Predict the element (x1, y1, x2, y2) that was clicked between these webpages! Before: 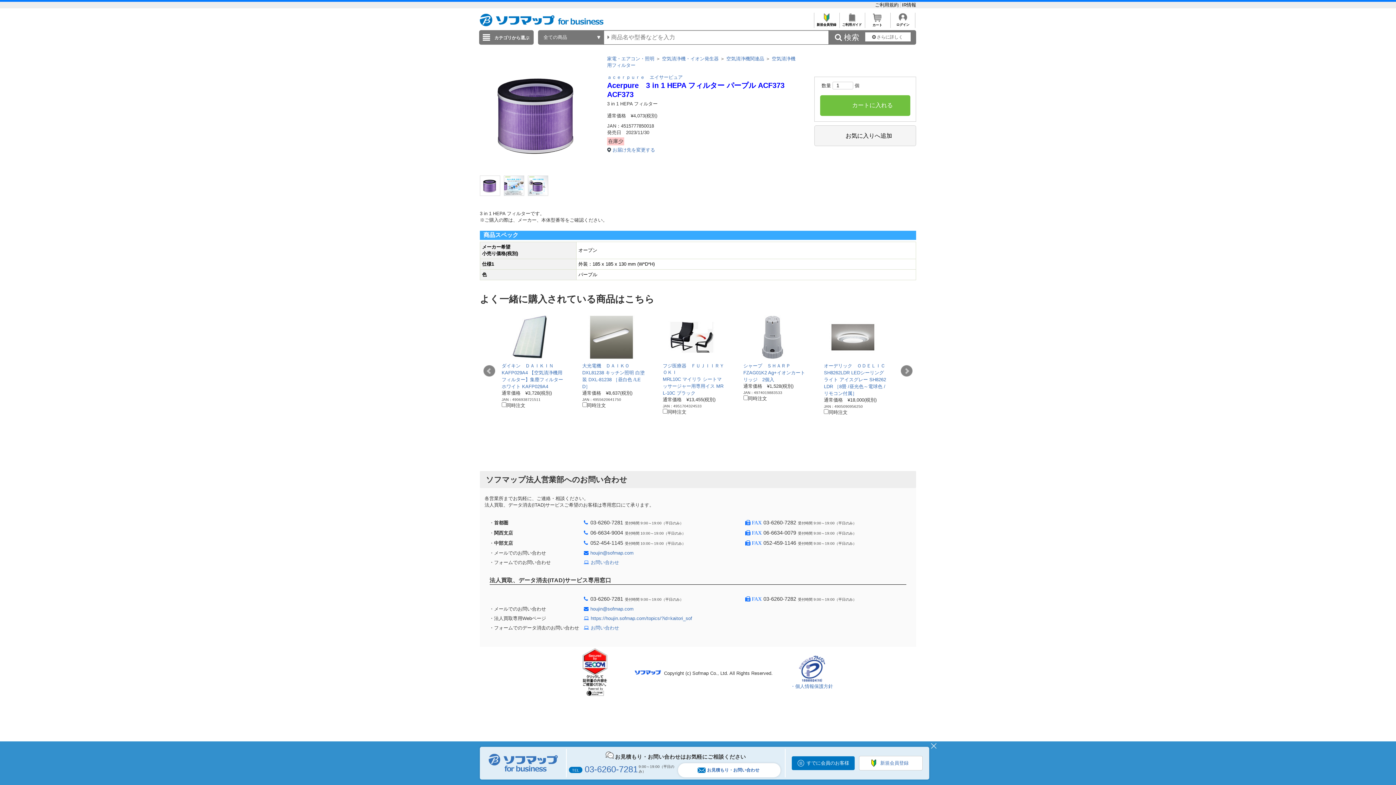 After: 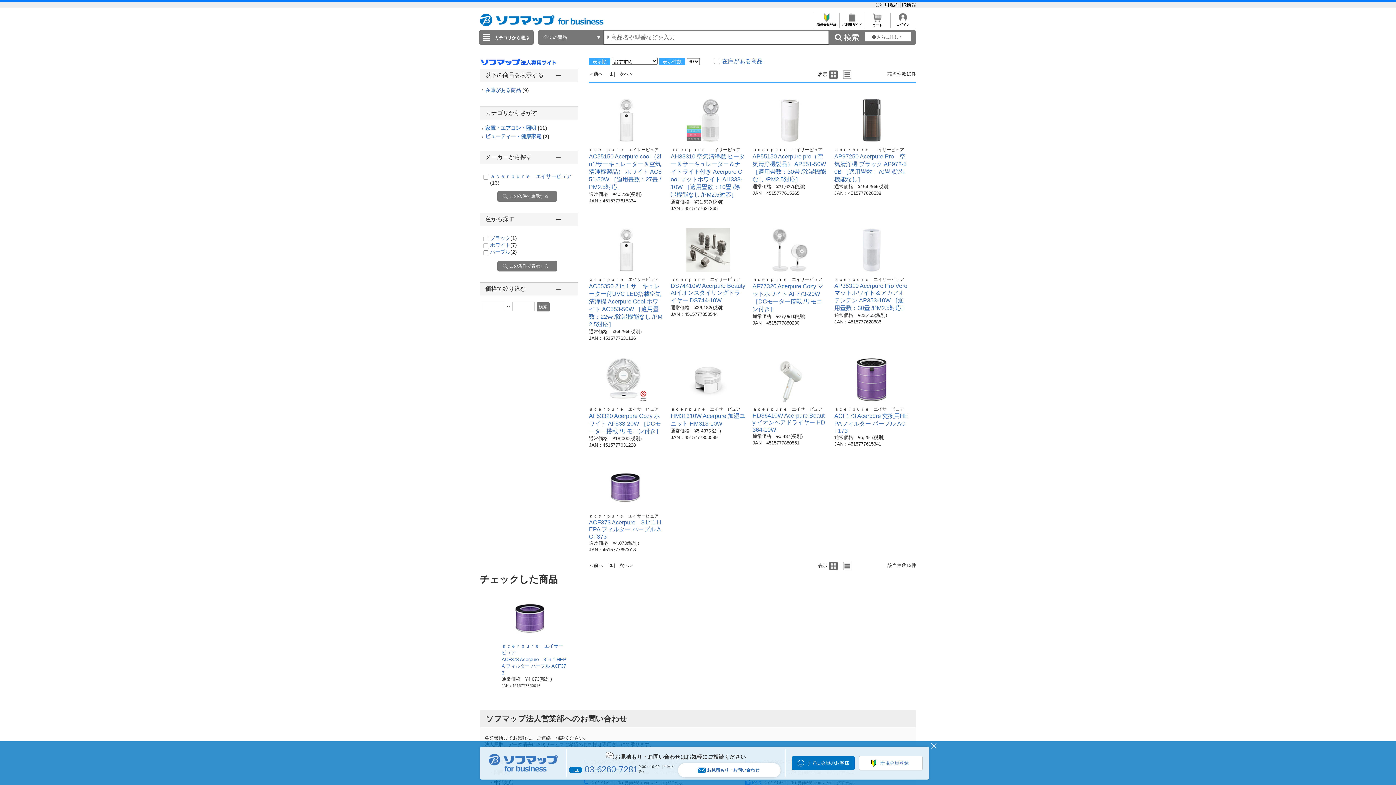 Action: bbox: (607, 74, 682, 80) label: ａｃｅｒｐｕｒｅ　エイサーピュア